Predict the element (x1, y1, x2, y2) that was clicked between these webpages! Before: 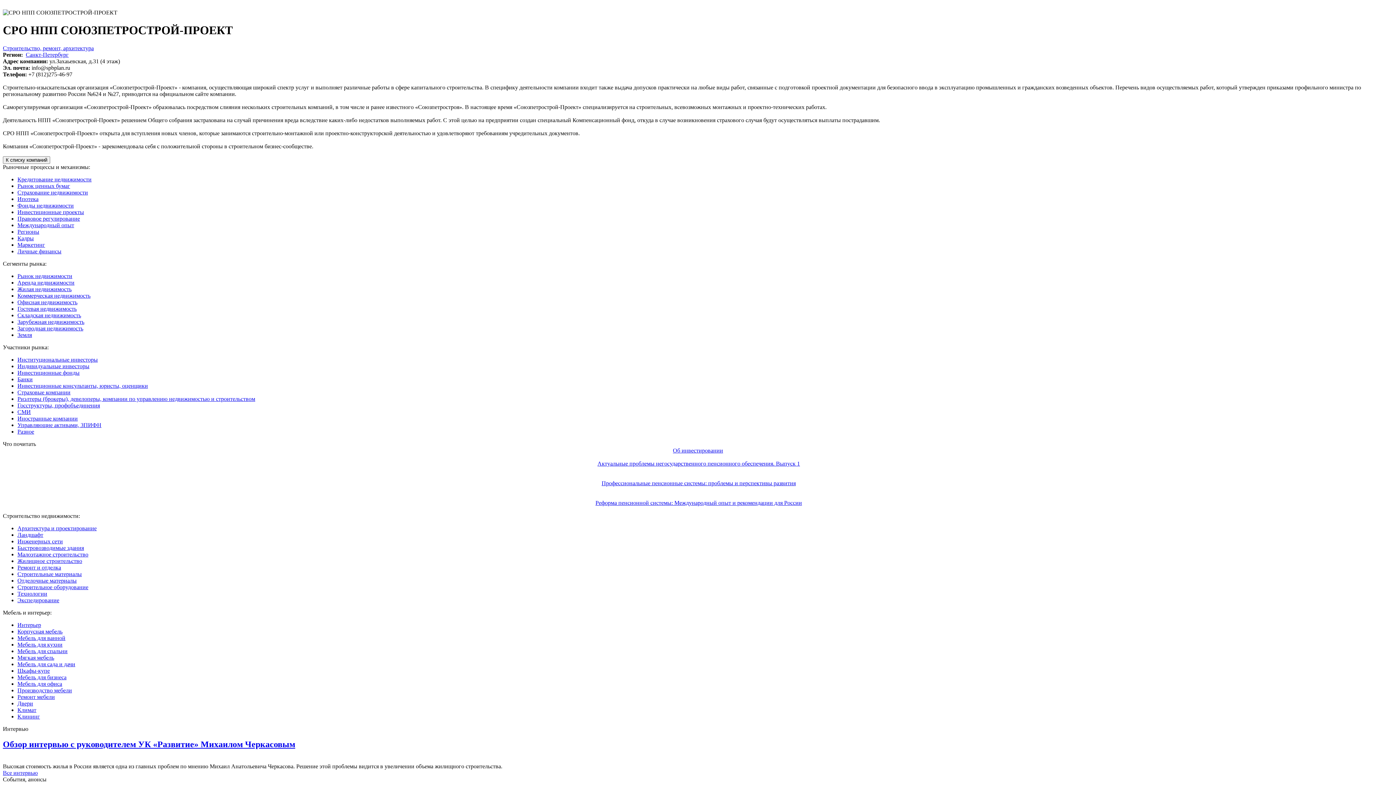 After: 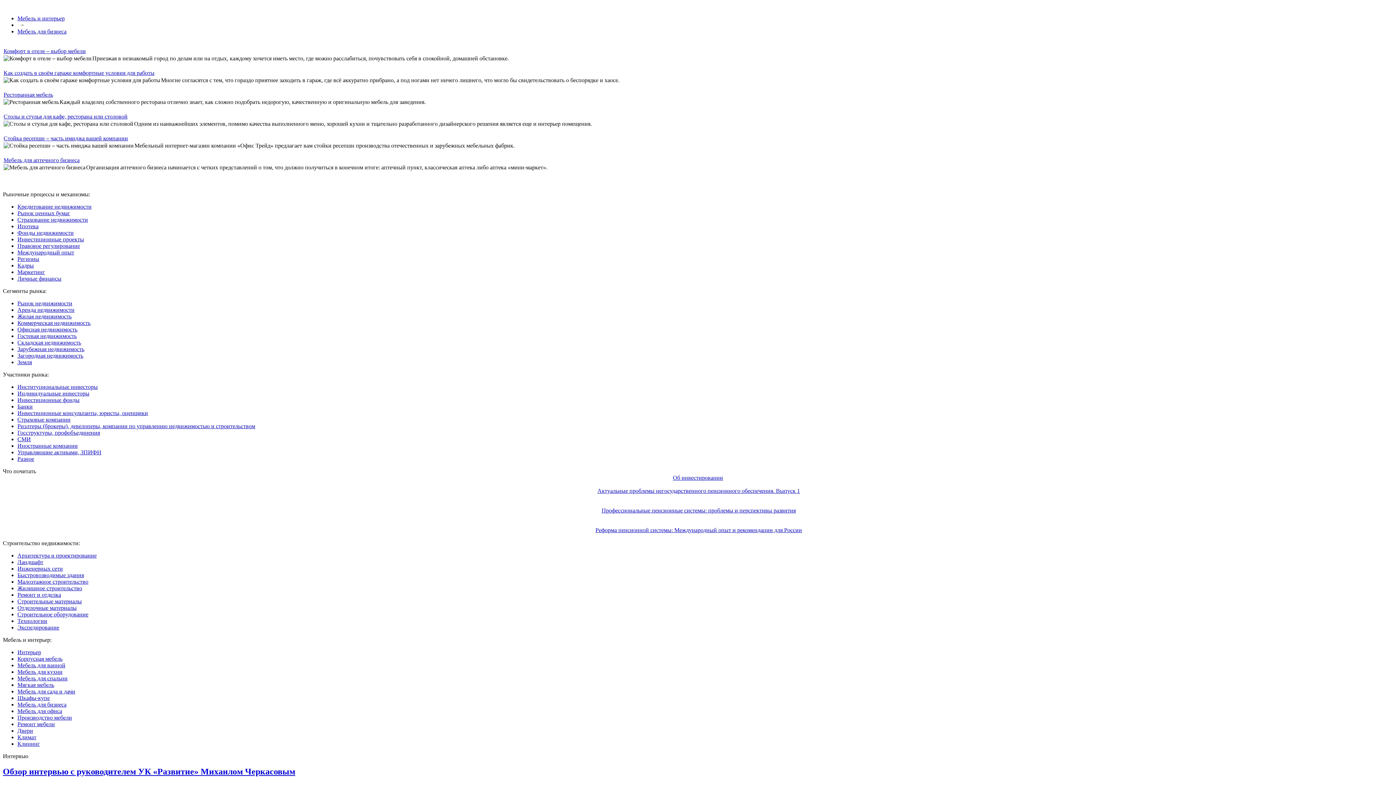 Action: label: Мебель для бизнеса bbox: (17, 674, 66, 680)